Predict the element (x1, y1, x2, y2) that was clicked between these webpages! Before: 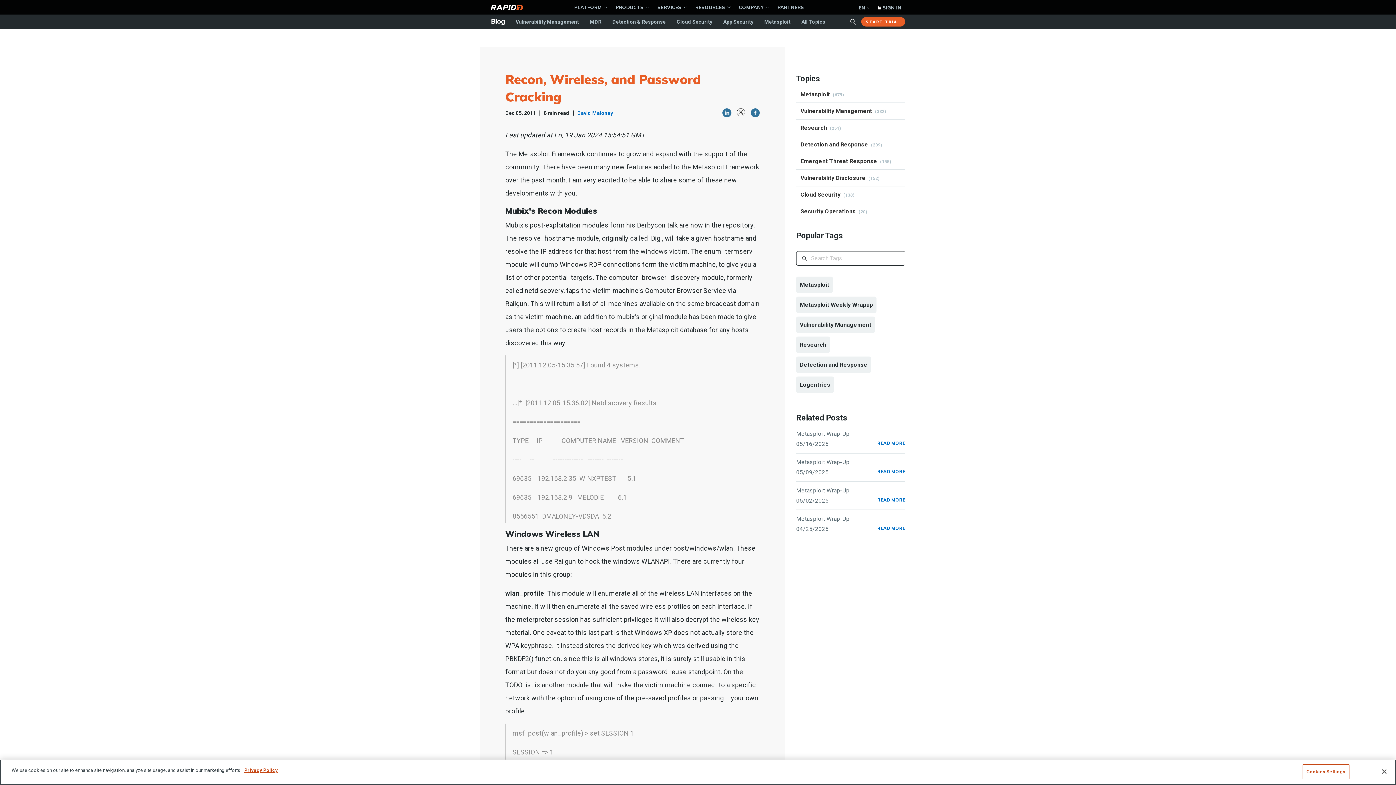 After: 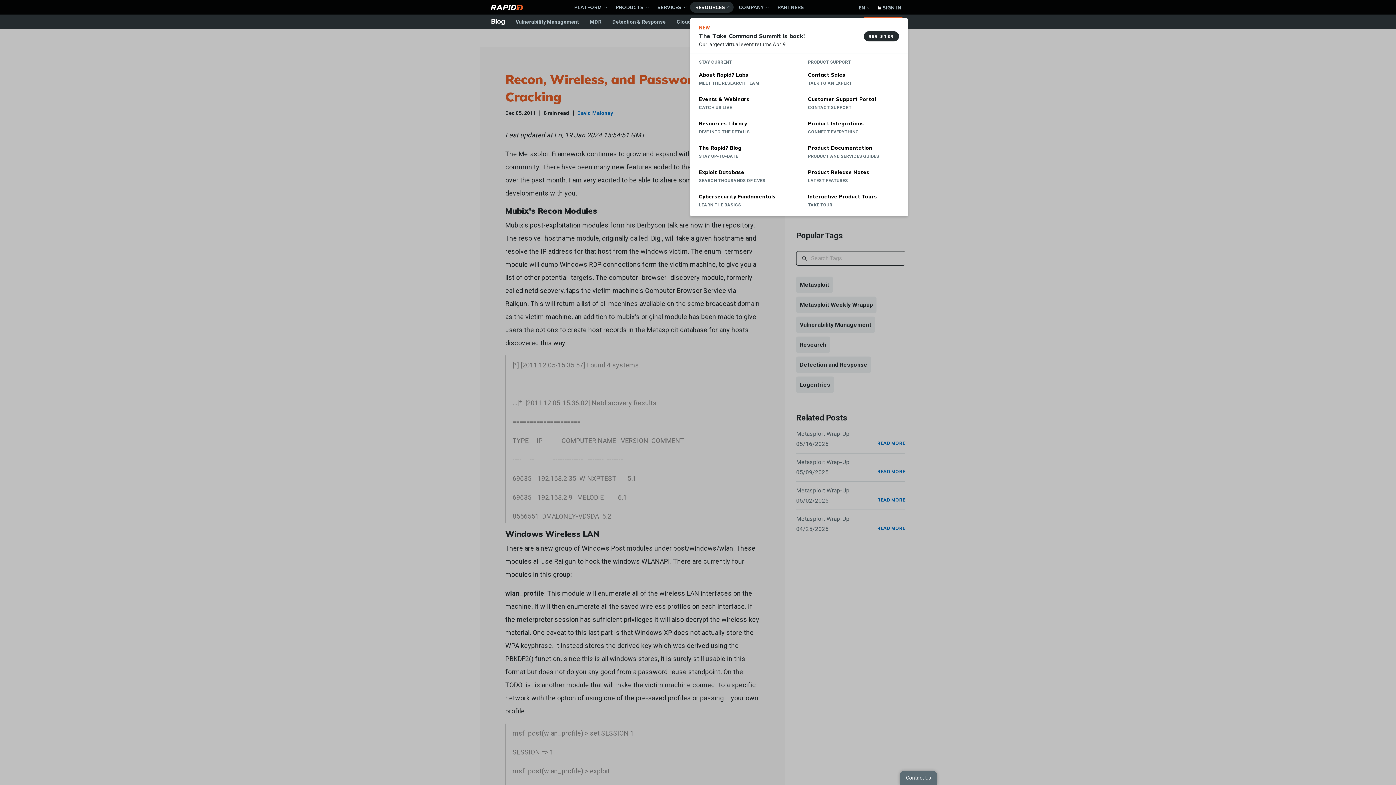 Action: label: RESOURCES bbox: (690, 1, 733, 12)